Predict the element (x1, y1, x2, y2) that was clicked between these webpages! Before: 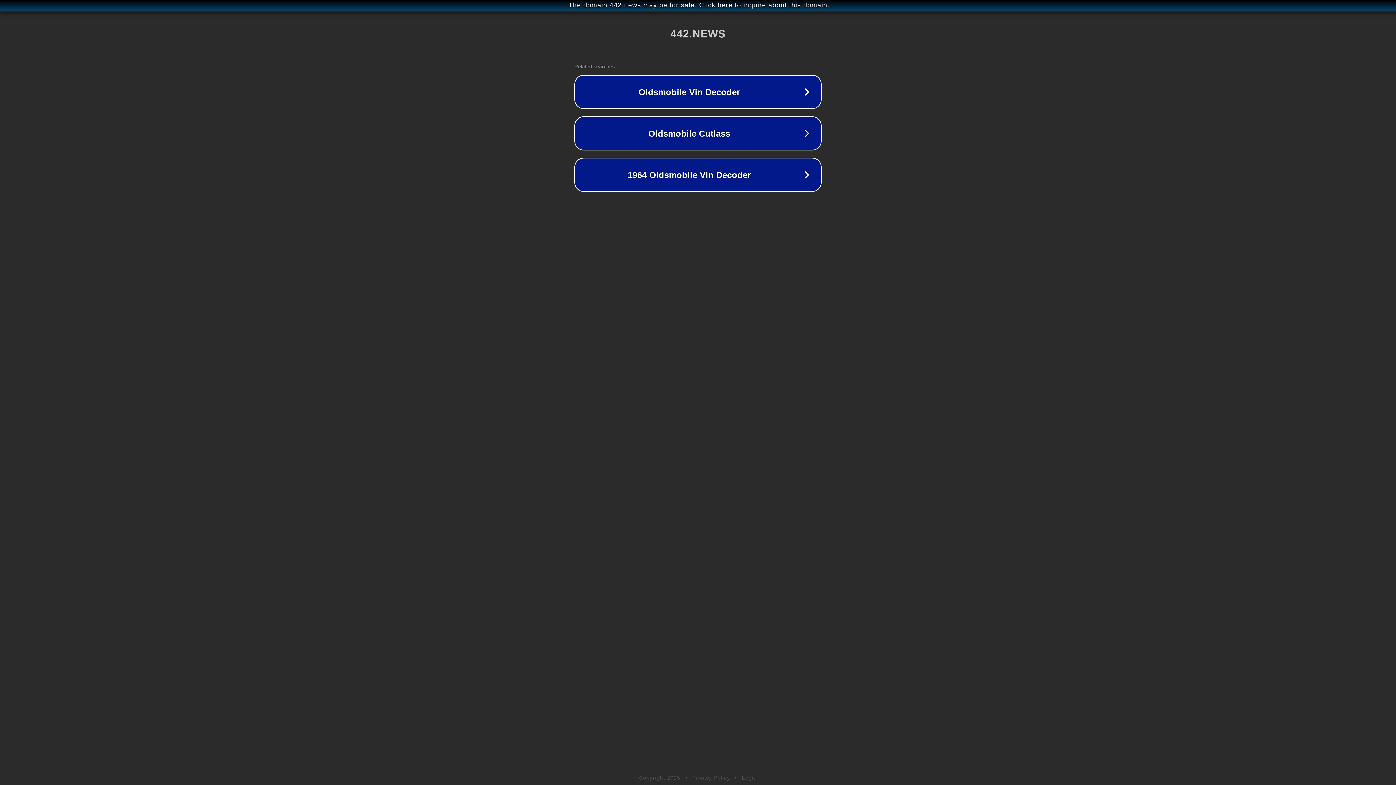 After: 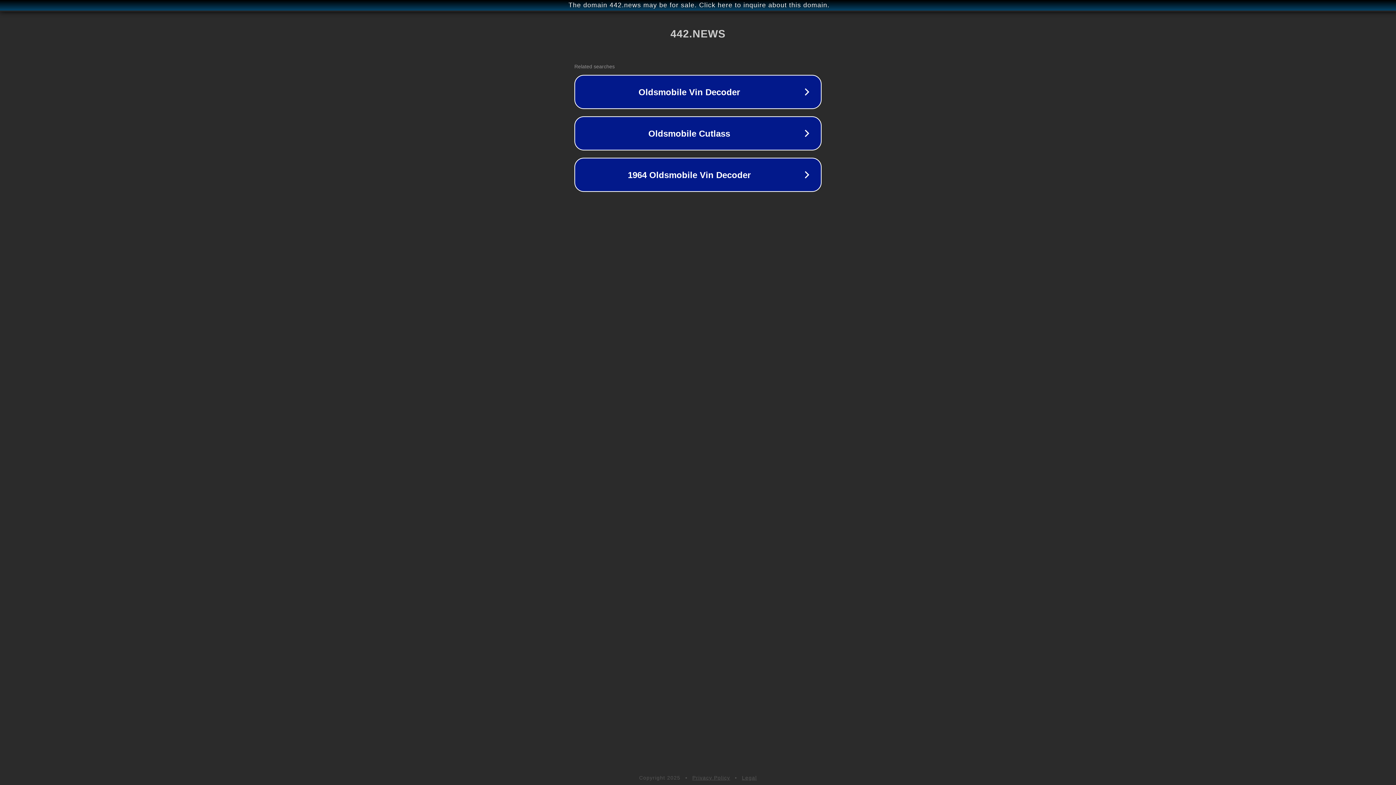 Action: bbox: (742, 775, 757, 781) label: Legal